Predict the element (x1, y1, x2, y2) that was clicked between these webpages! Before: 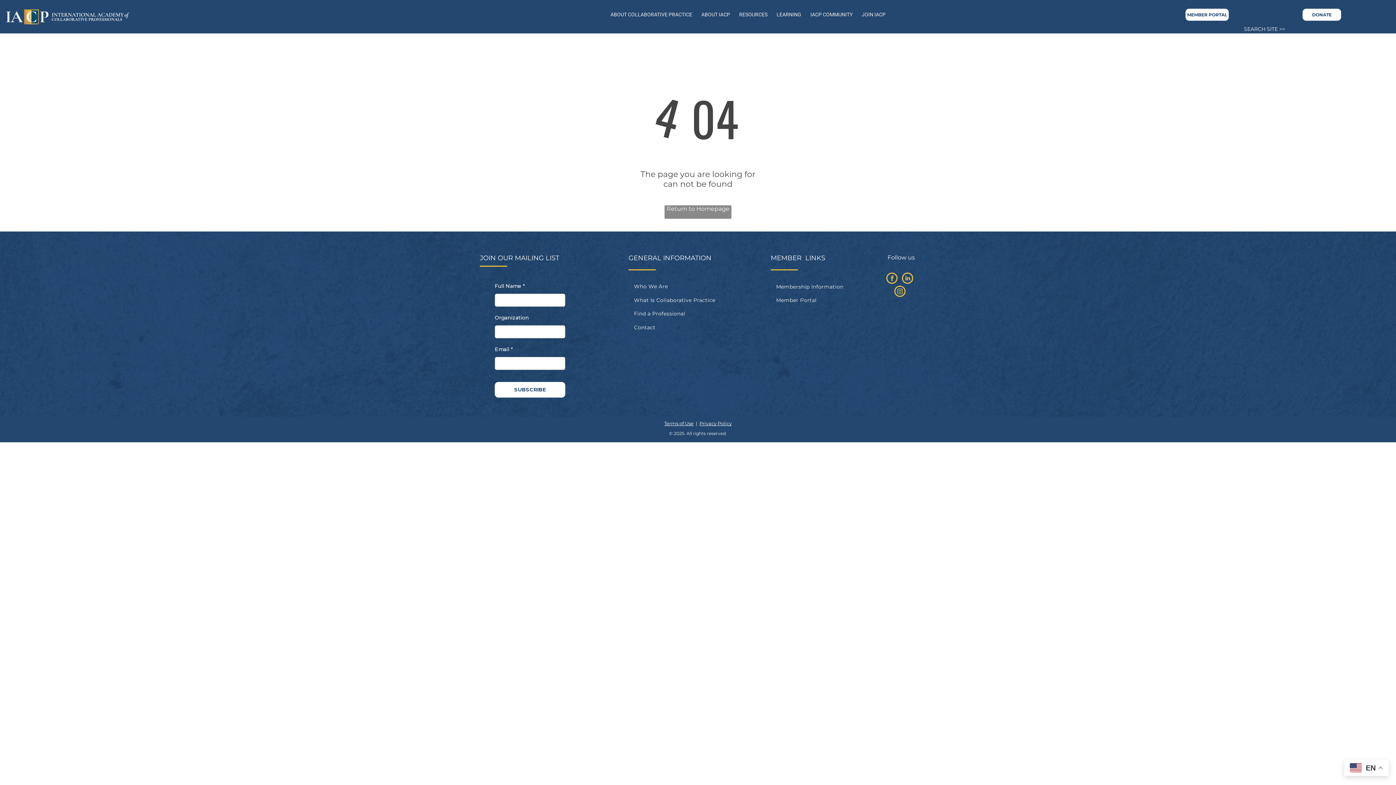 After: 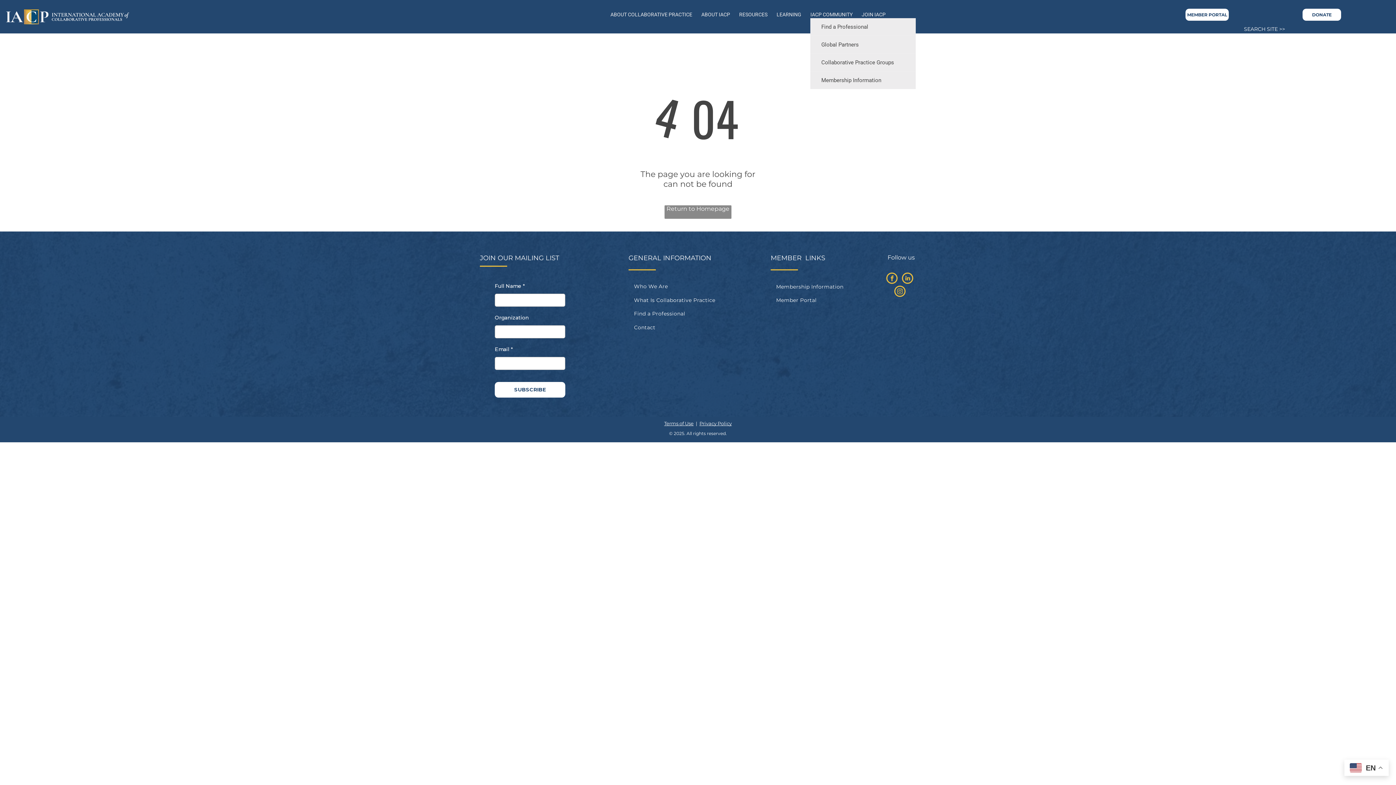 Action: label: IACP COMMUNITY bbox: (810, 10, 852, 18)